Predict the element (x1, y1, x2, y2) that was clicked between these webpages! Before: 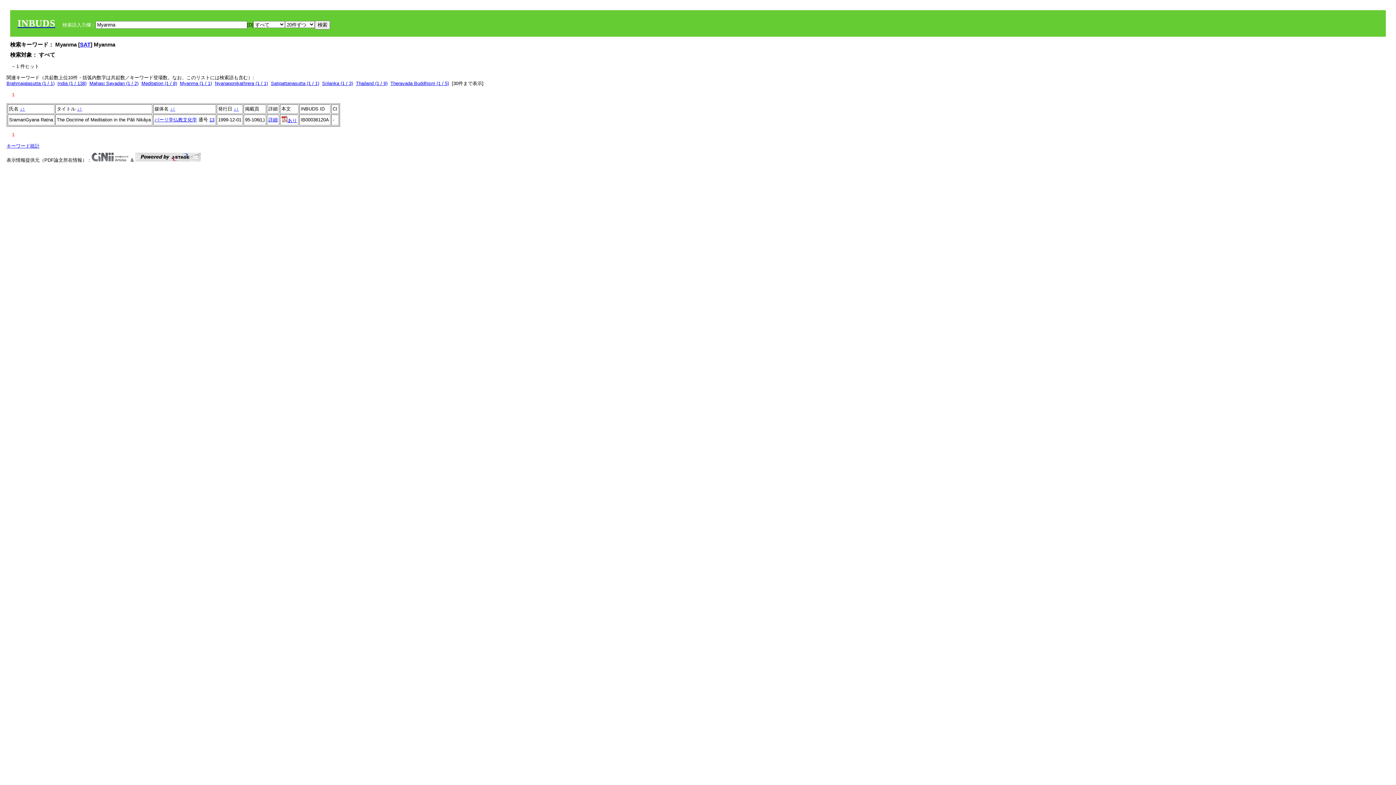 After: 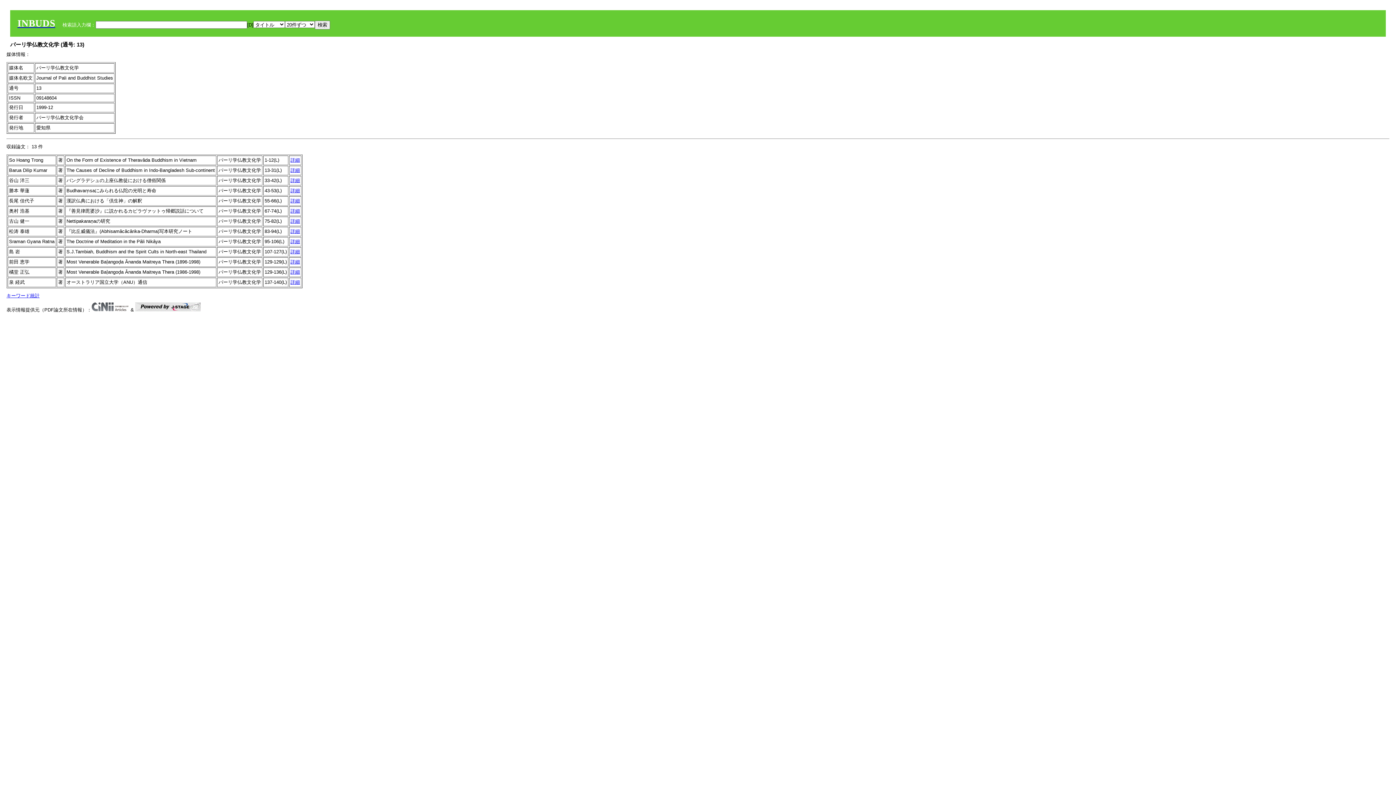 Action: bbox: (209, 117, 214, 122) label: 13